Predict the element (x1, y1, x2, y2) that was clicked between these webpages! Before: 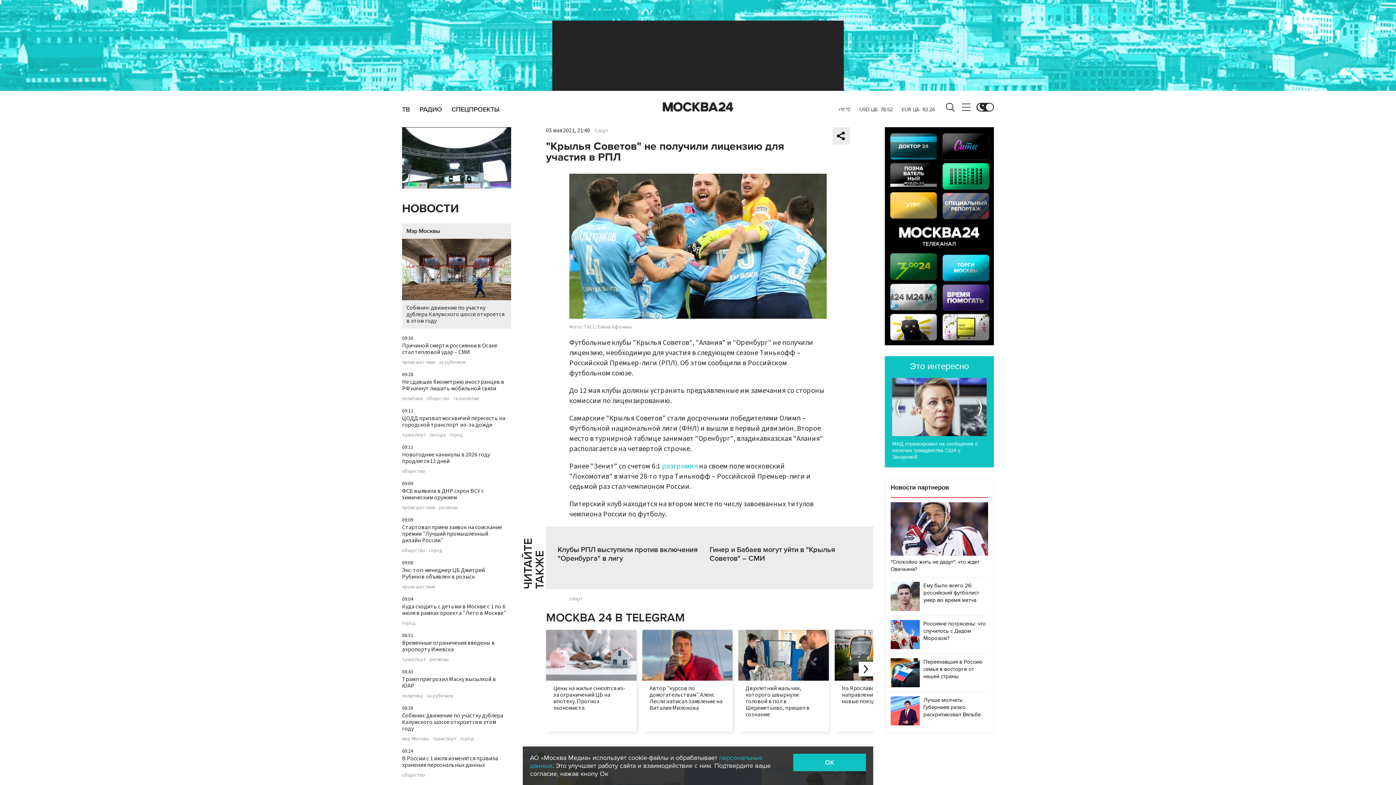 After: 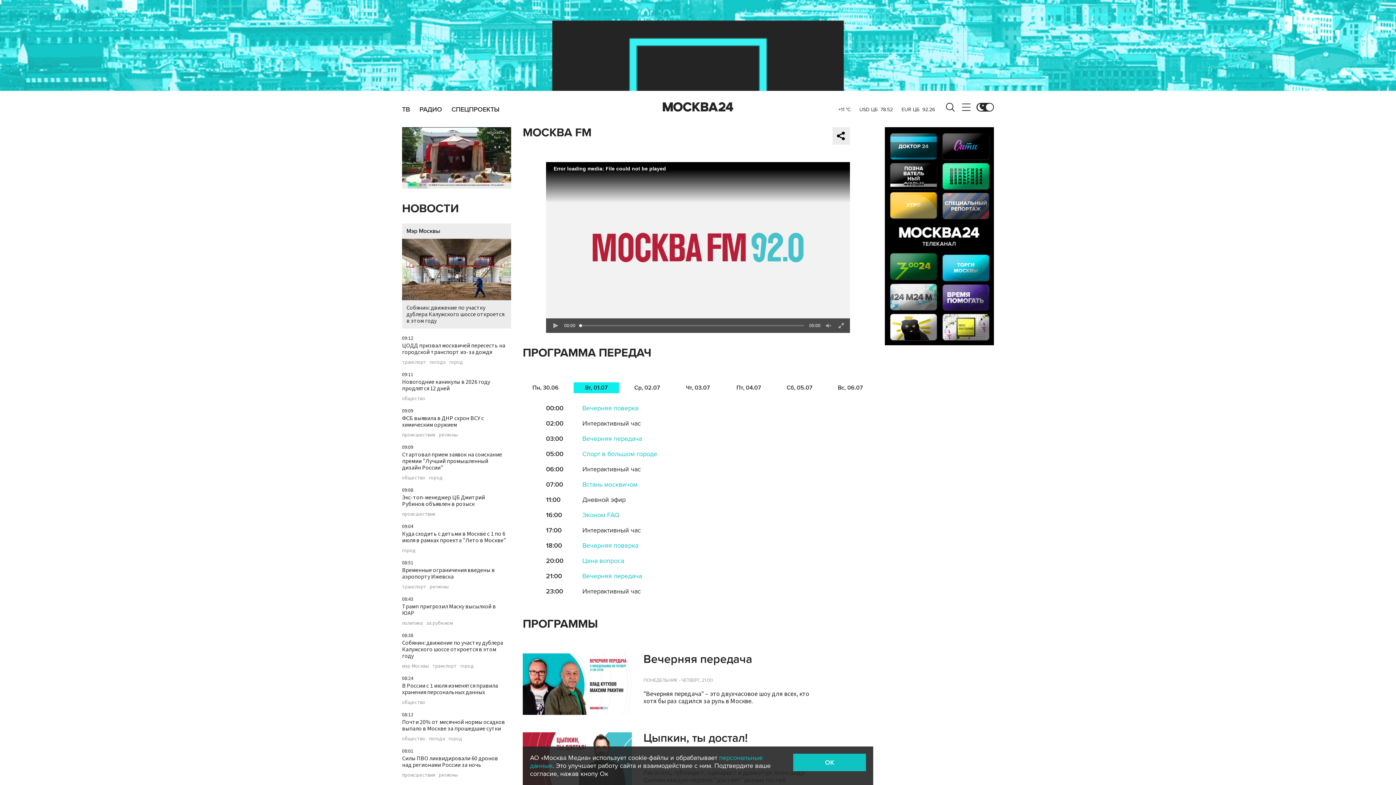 Action: label: РАДИО bbox: (419, 106, 442, 112)